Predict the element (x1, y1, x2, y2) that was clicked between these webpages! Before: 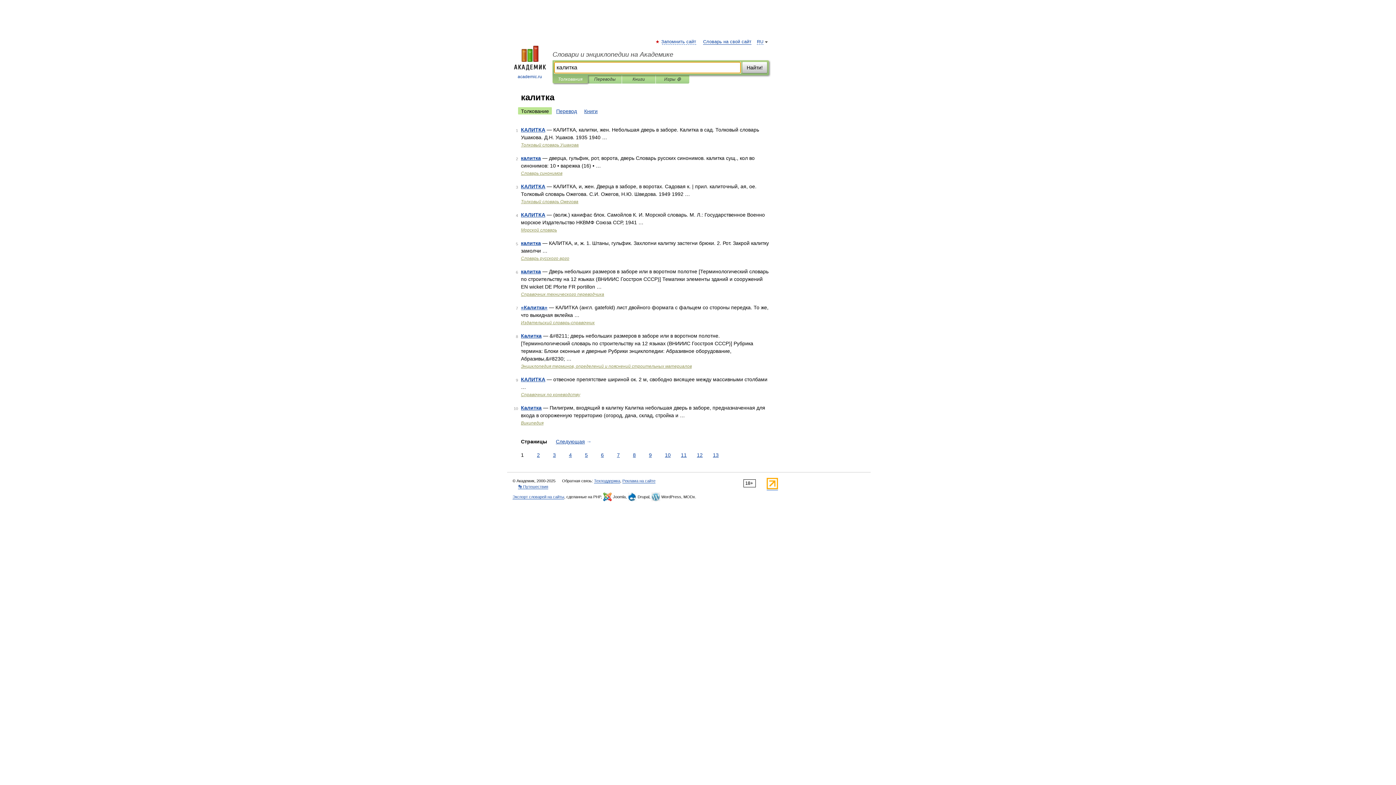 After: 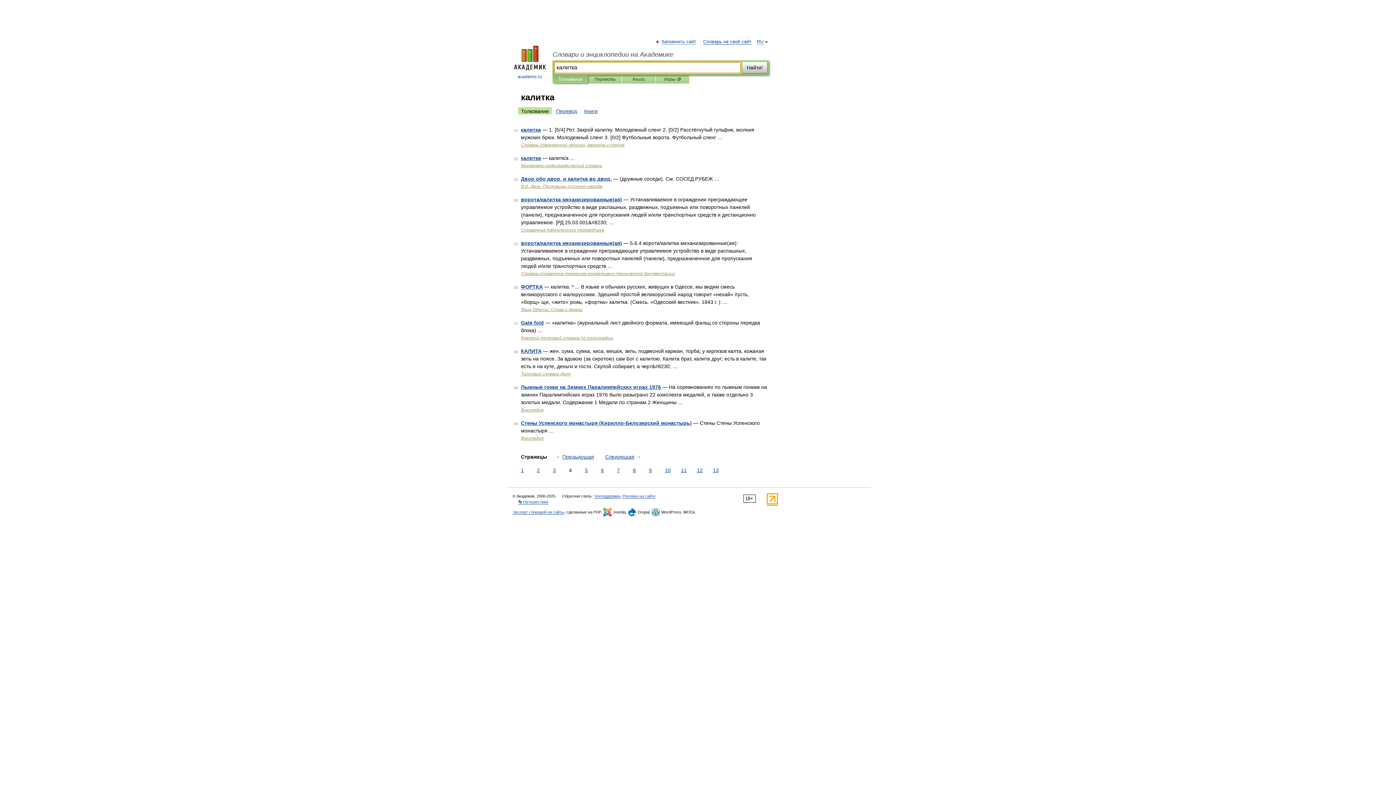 Action: bbox: (567, 451, 573, 459) label: 4